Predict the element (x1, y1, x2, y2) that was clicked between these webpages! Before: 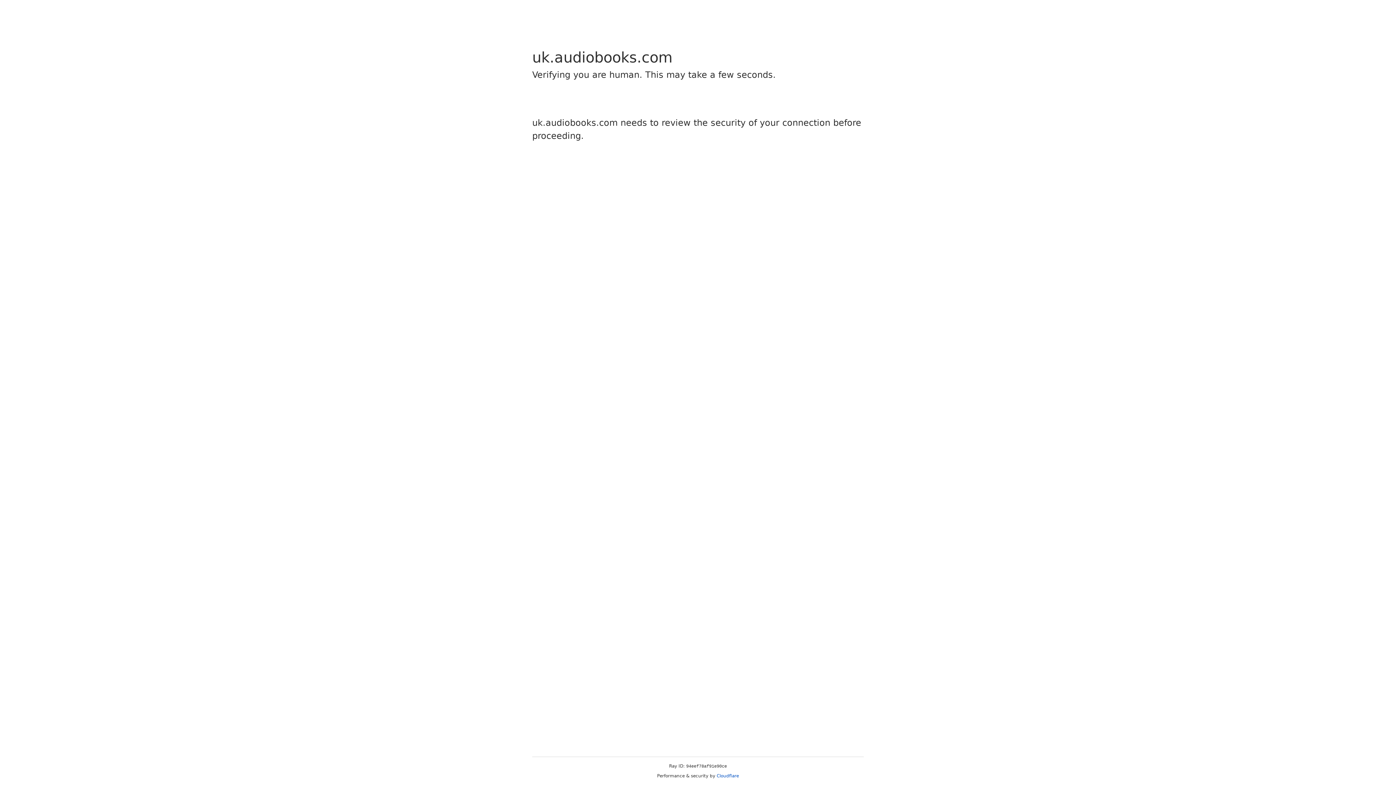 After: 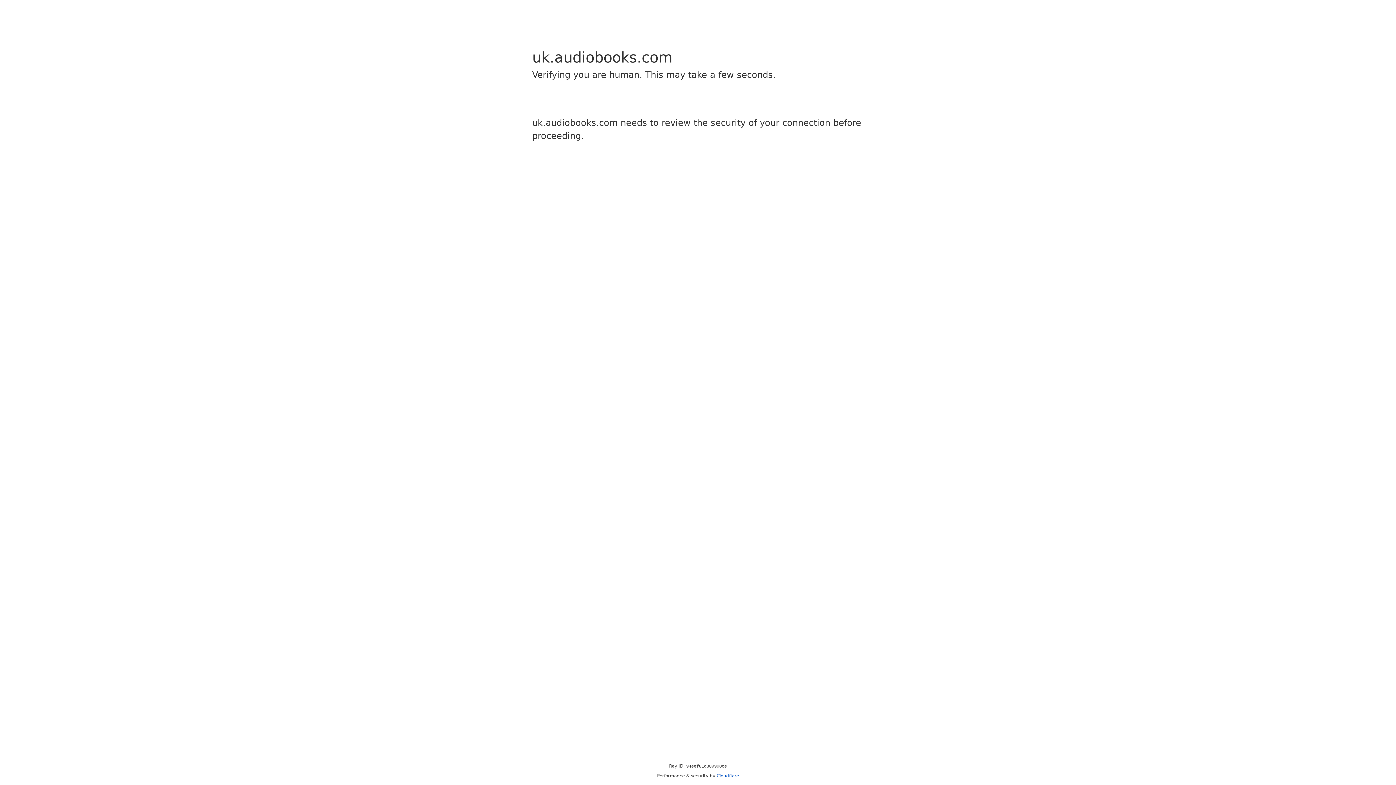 Action: label: Cloudflare bbox: (716, 773, 739, 778)